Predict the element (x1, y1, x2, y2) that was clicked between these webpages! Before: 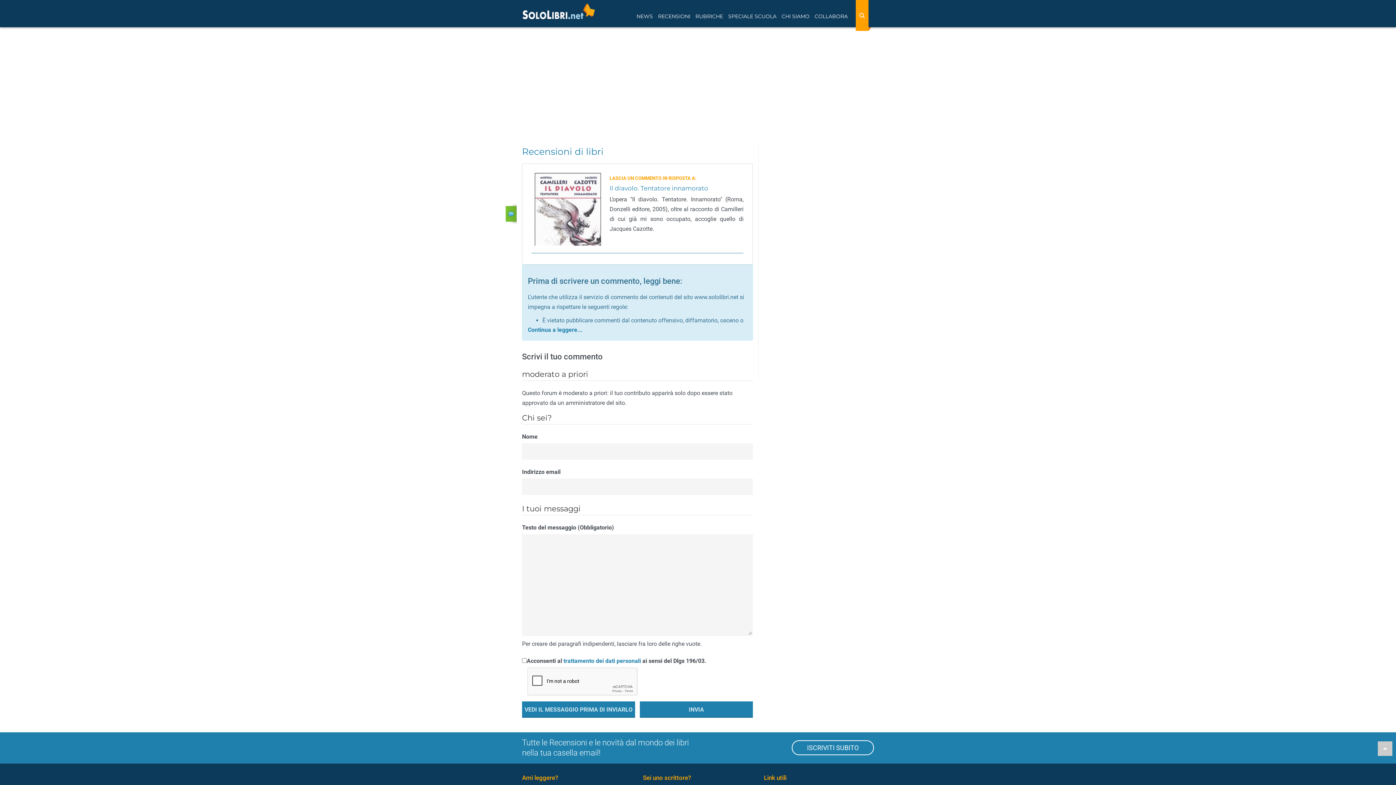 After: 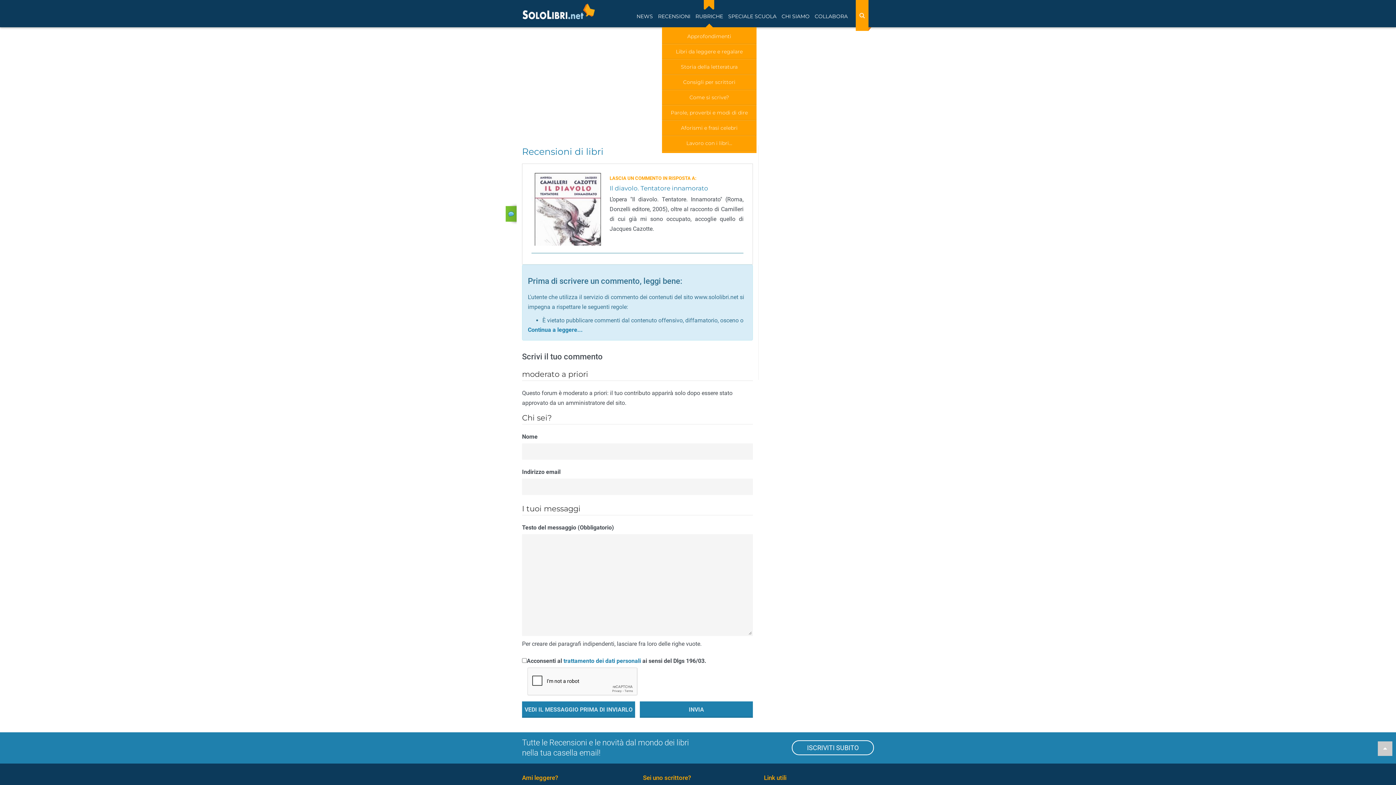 Action: bbox: (693, 1, 725, 27) label: RUBRICHE